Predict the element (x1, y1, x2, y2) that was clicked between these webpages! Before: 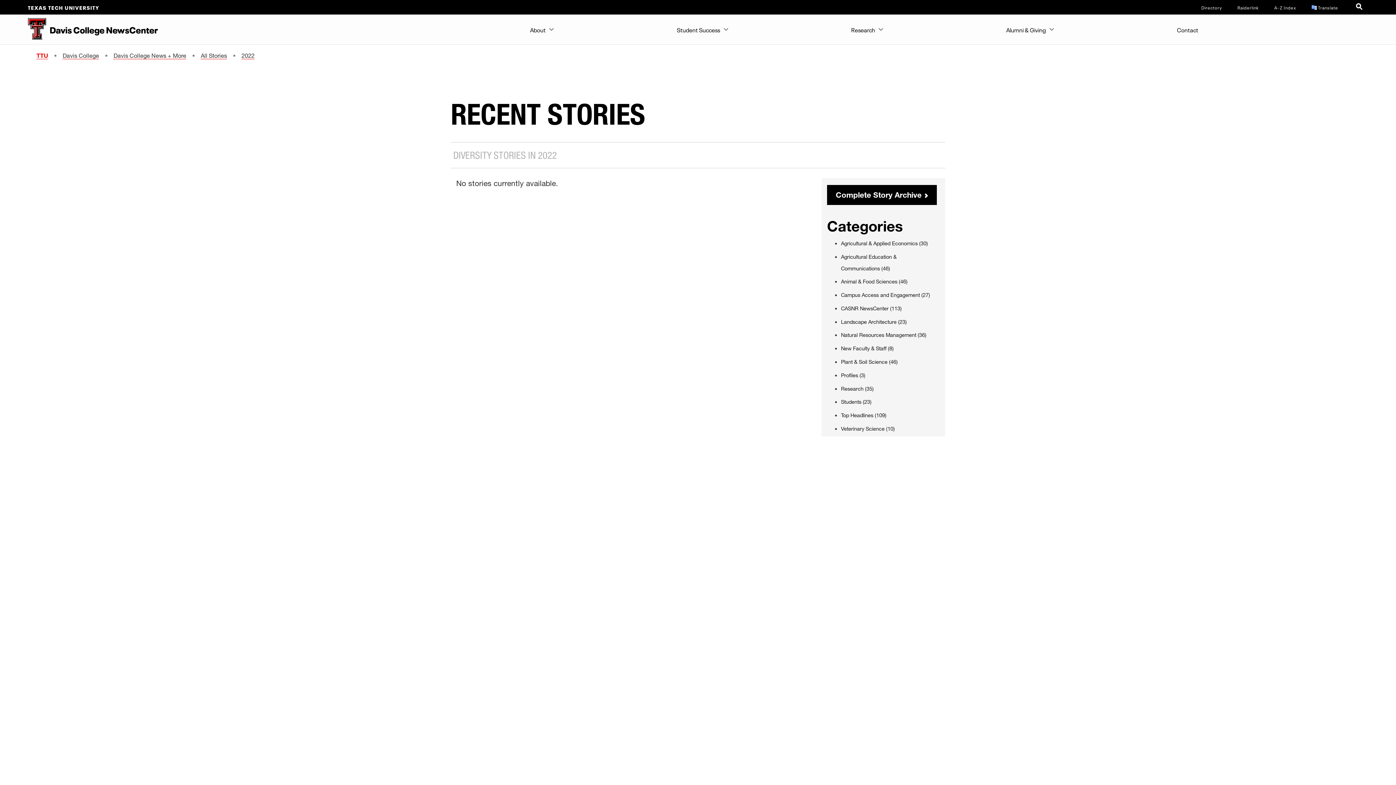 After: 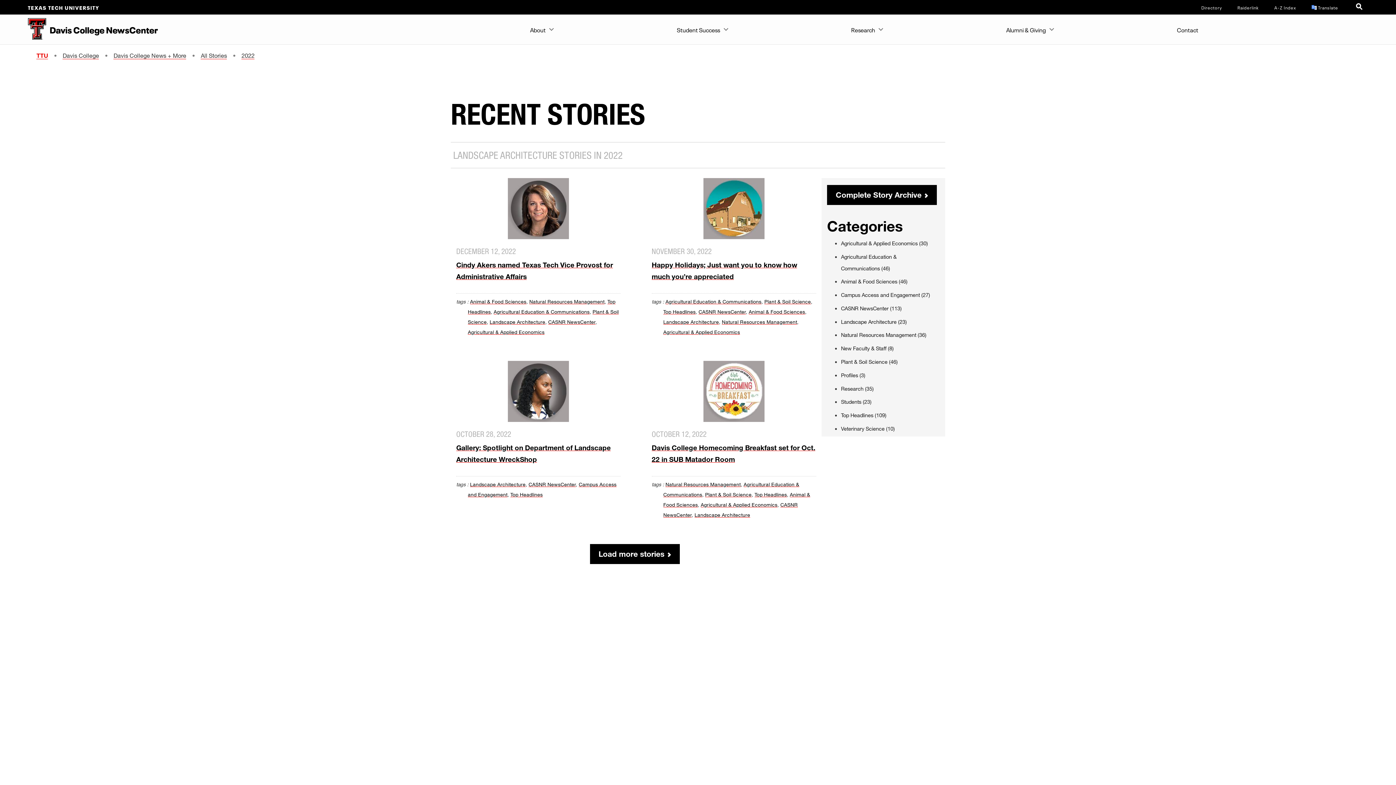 Action: bbox: (841, 318, 907, 324) label: Landscape Architecture (23)